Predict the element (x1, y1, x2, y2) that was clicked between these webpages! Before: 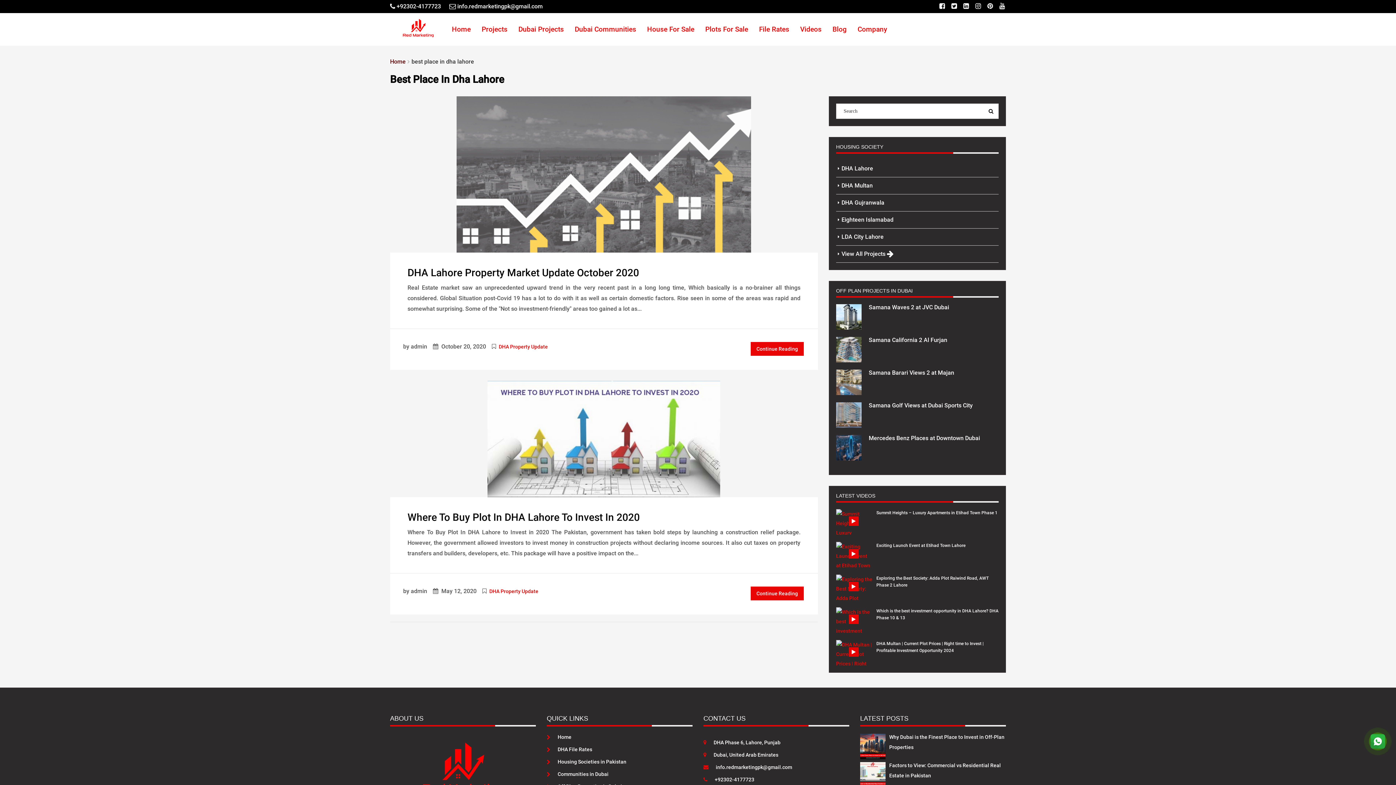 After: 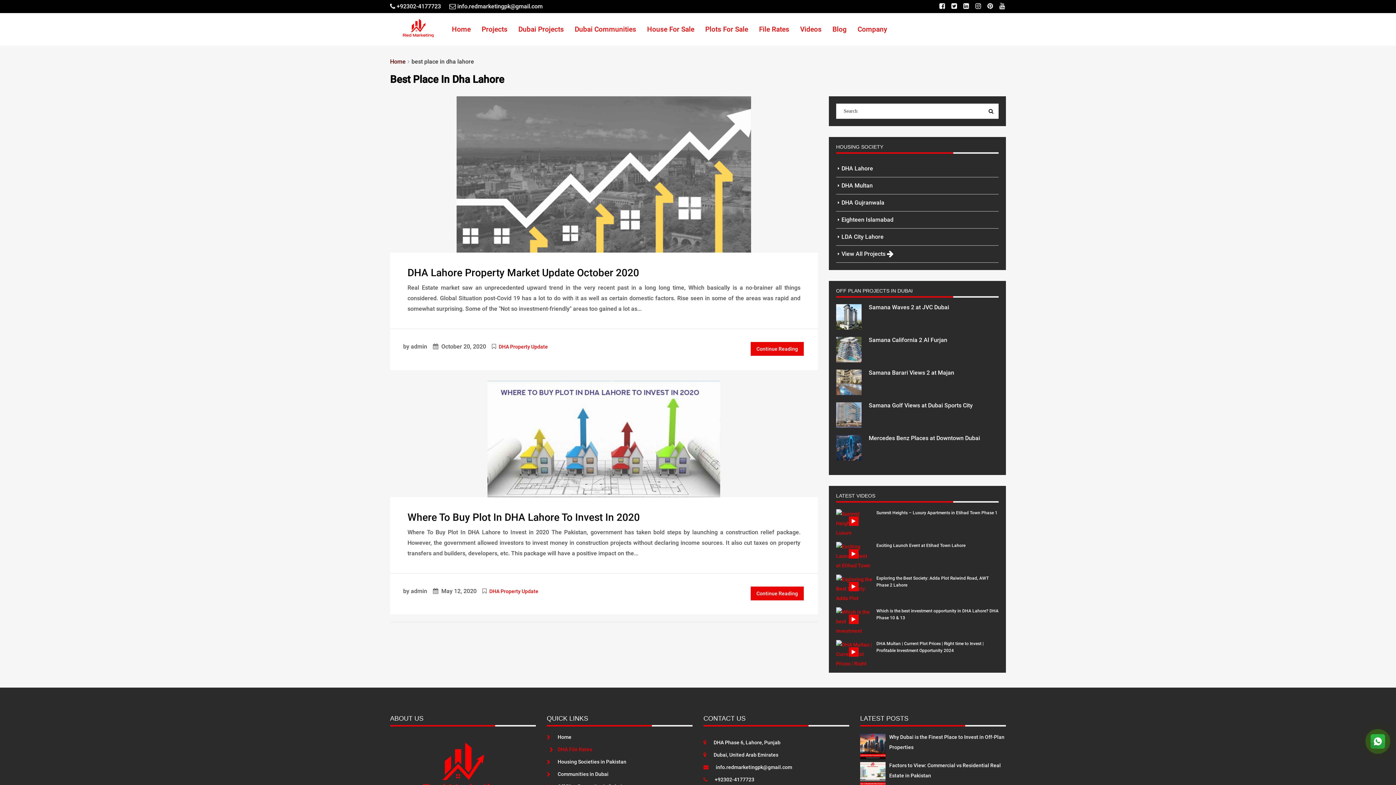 Action: bbox: (546, 746, 592, 752) label: DHA File Rates